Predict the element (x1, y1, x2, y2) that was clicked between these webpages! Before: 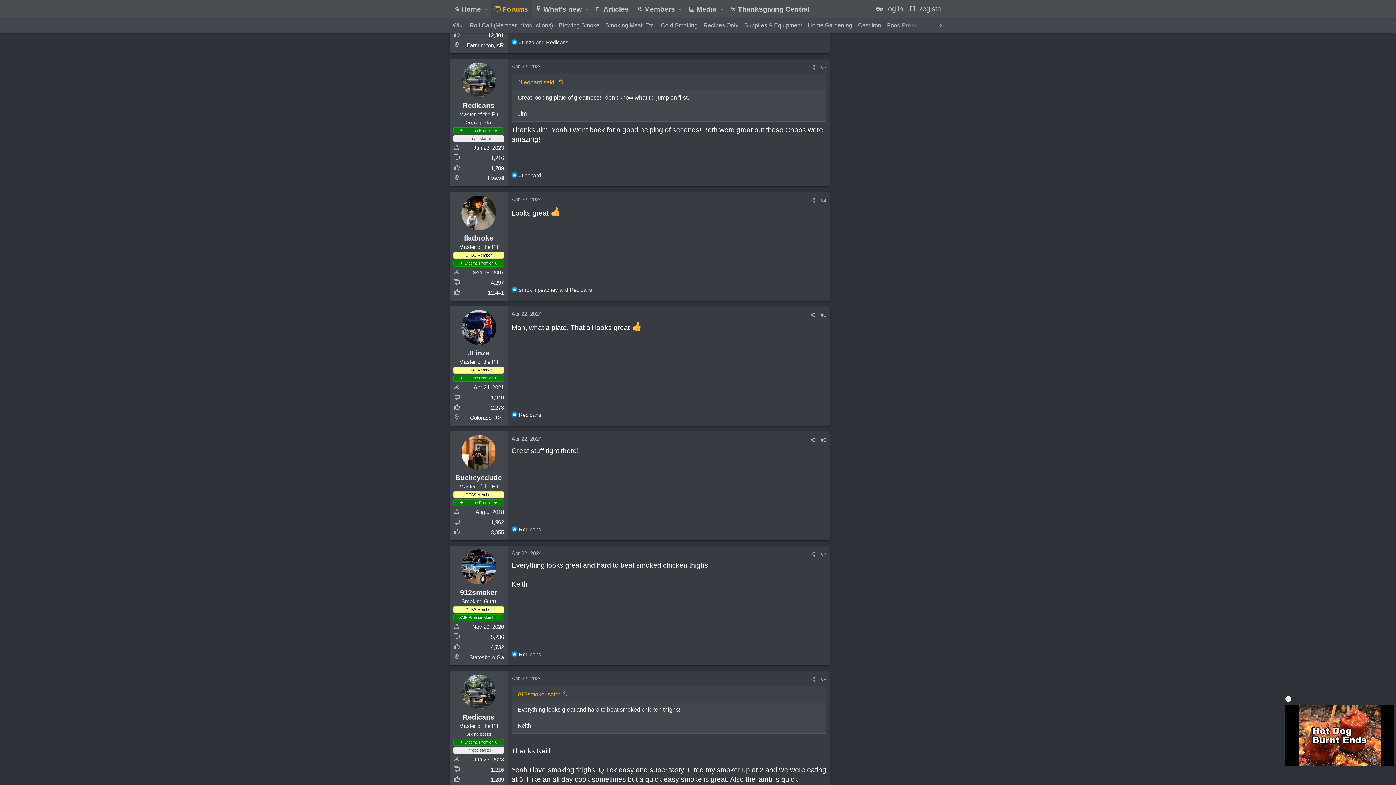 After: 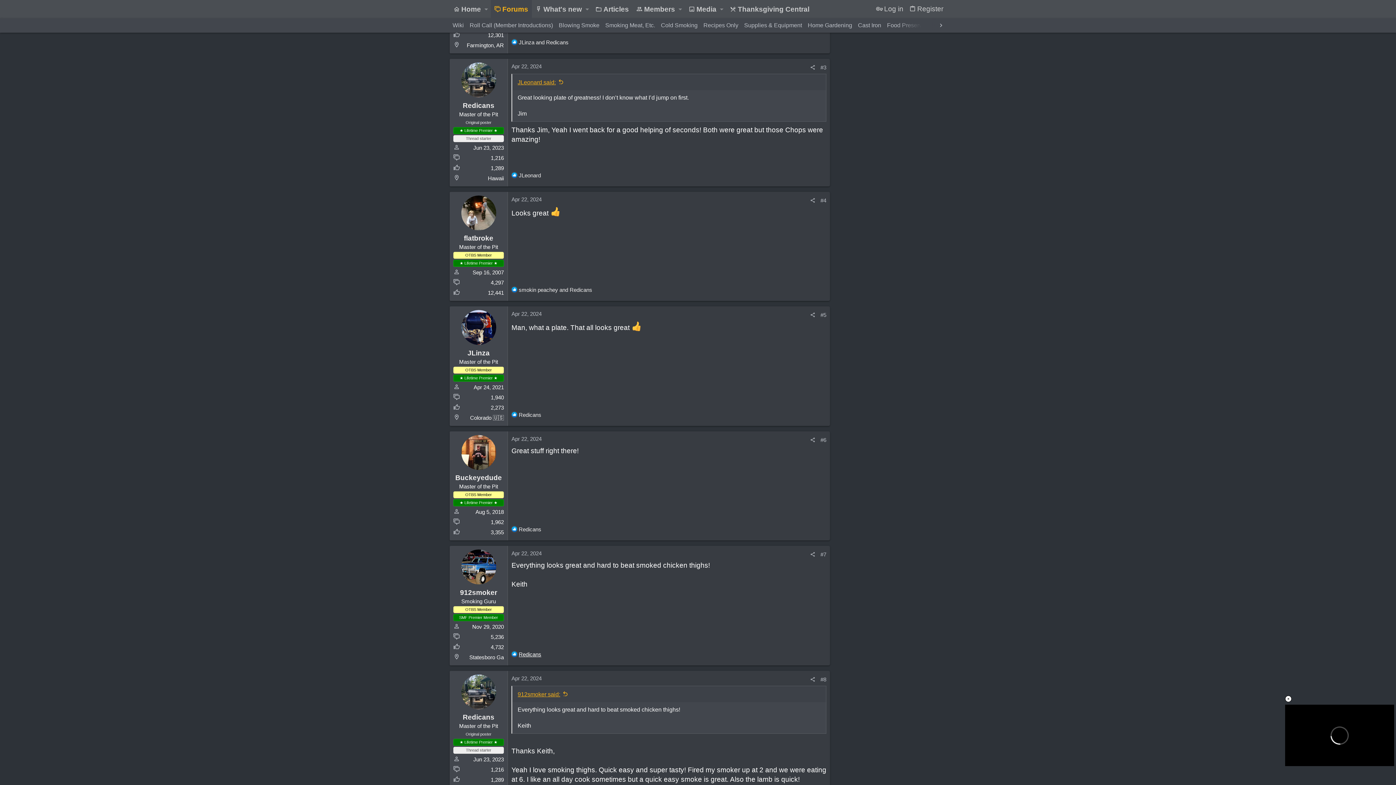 Action: bbox: (518, 651, 541, 657) label: Redicans